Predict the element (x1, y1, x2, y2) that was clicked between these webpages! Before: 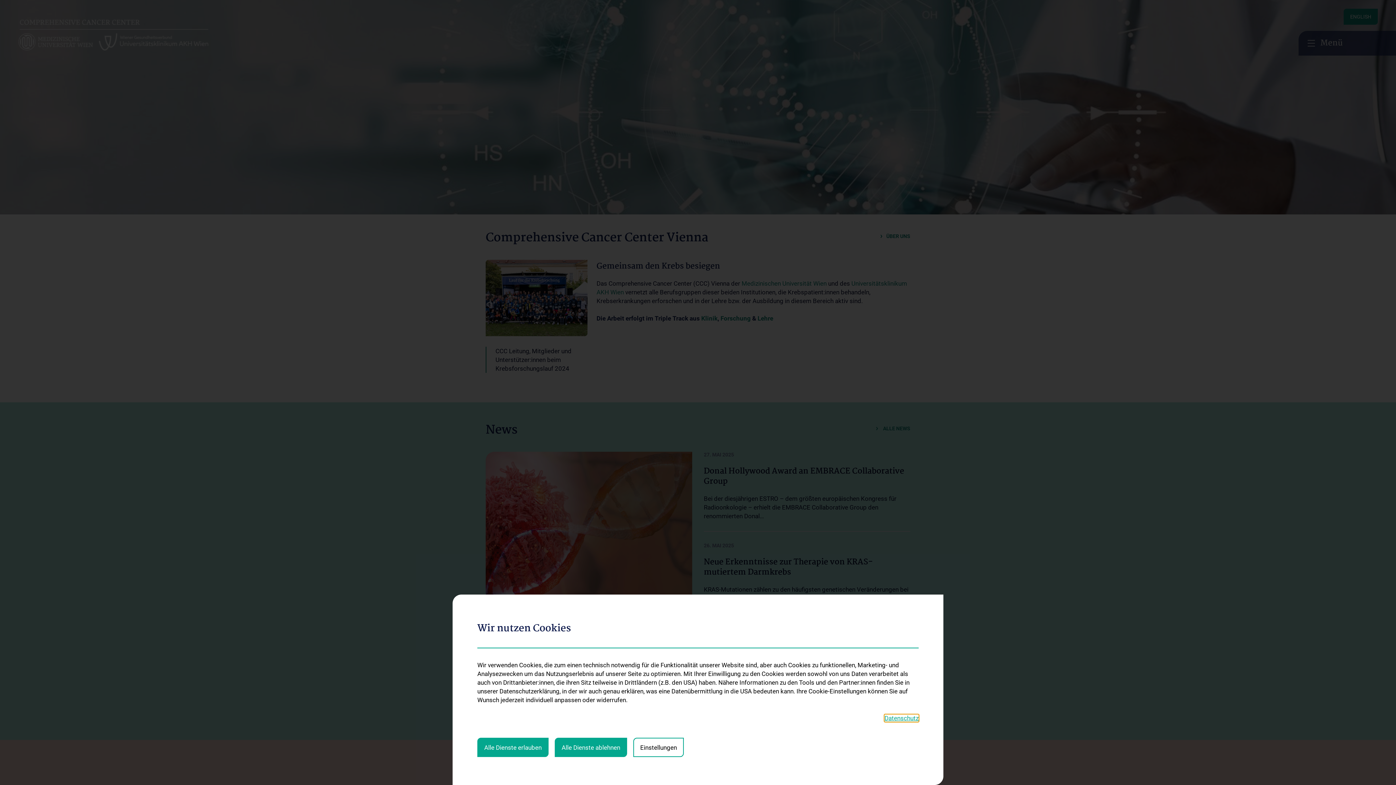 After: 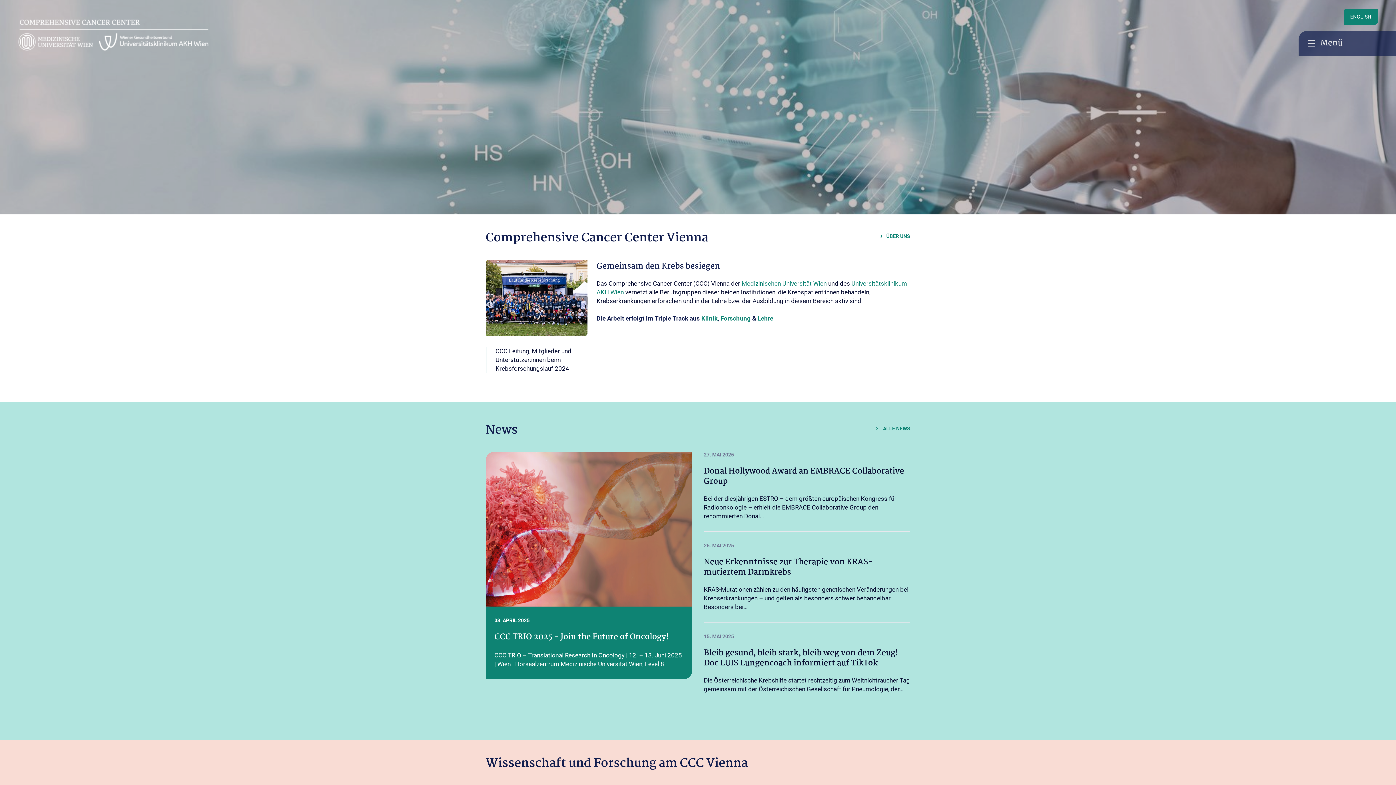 Action: bbox: (477, 738, 548, 757) label: Alle Dienste erlauben